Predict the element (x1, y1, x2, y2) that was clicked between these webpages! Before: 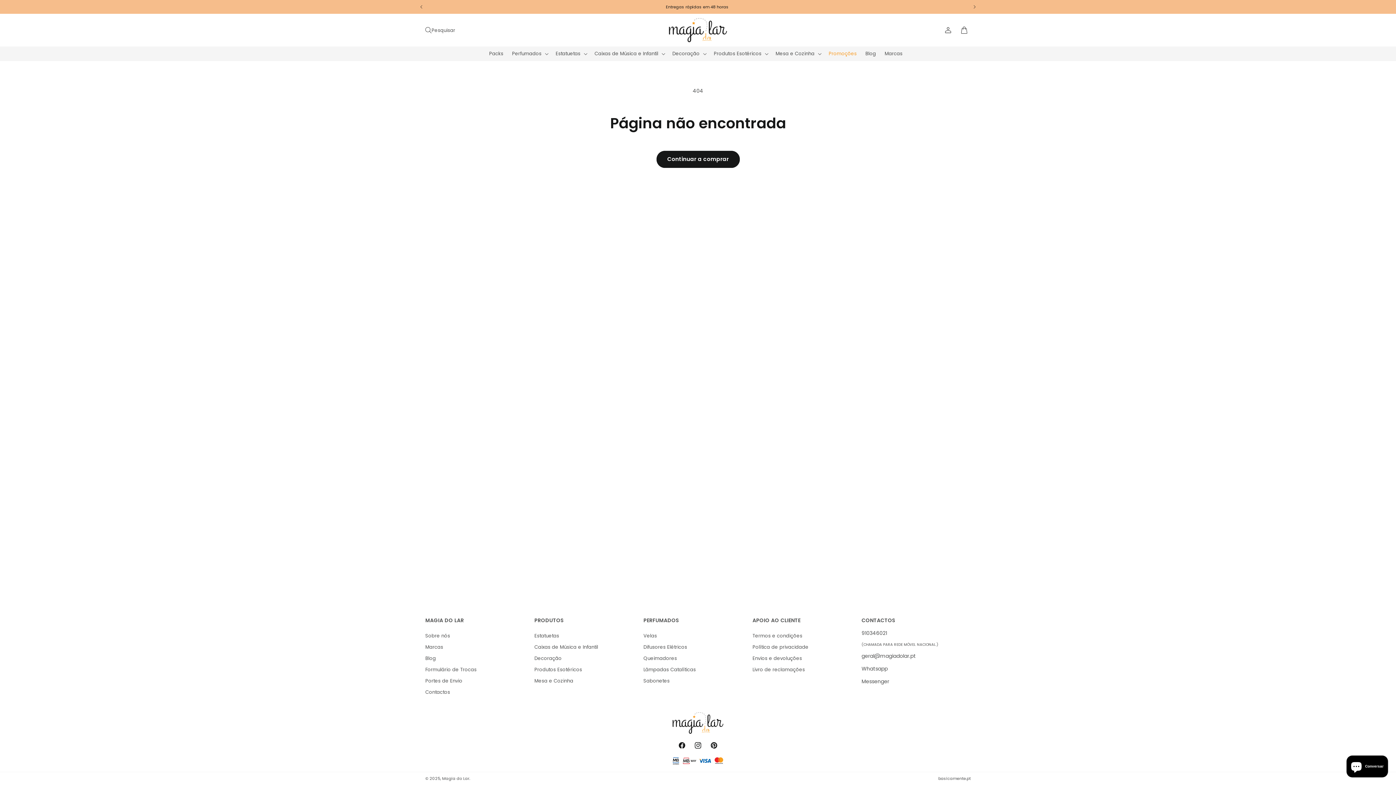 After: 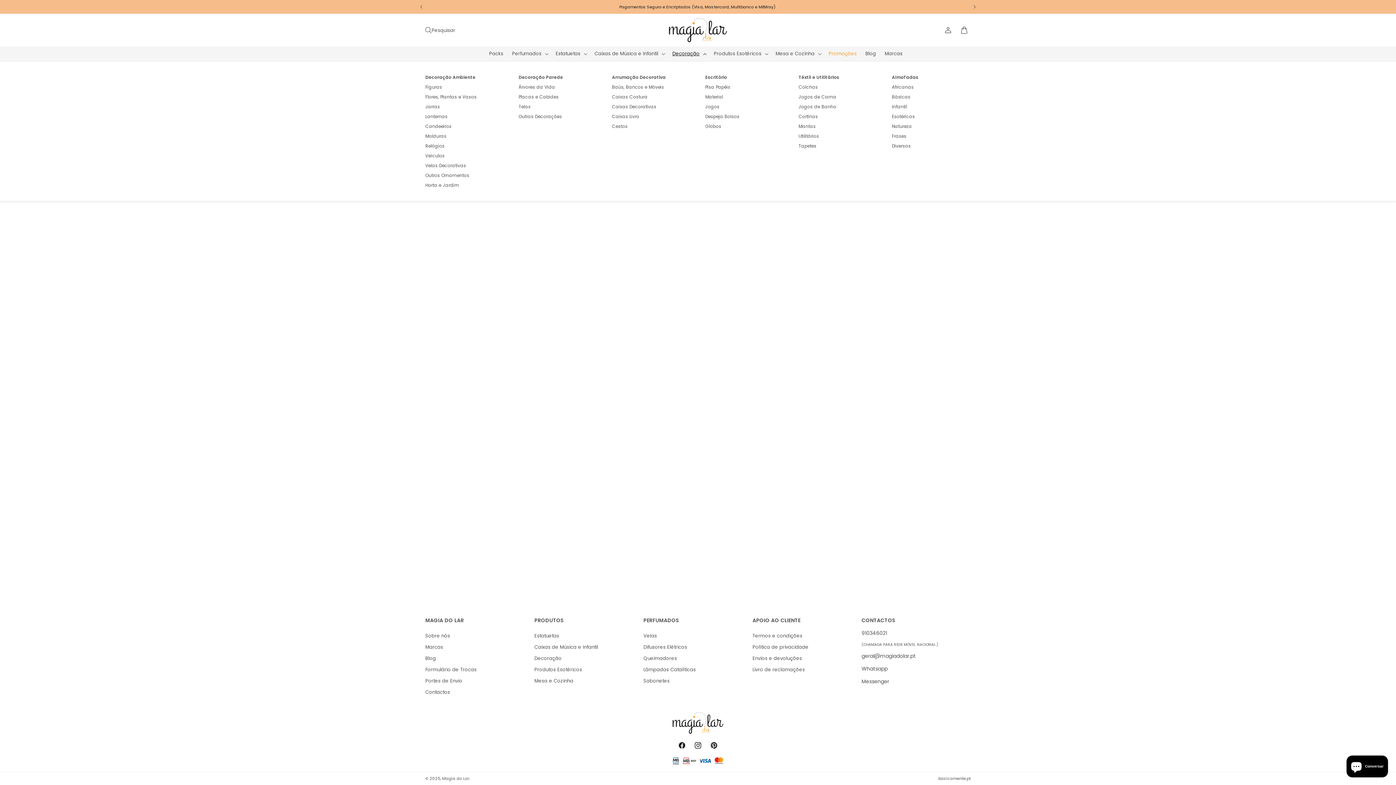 Action: label: Decoração bbox: (668, 46, 709, 61)